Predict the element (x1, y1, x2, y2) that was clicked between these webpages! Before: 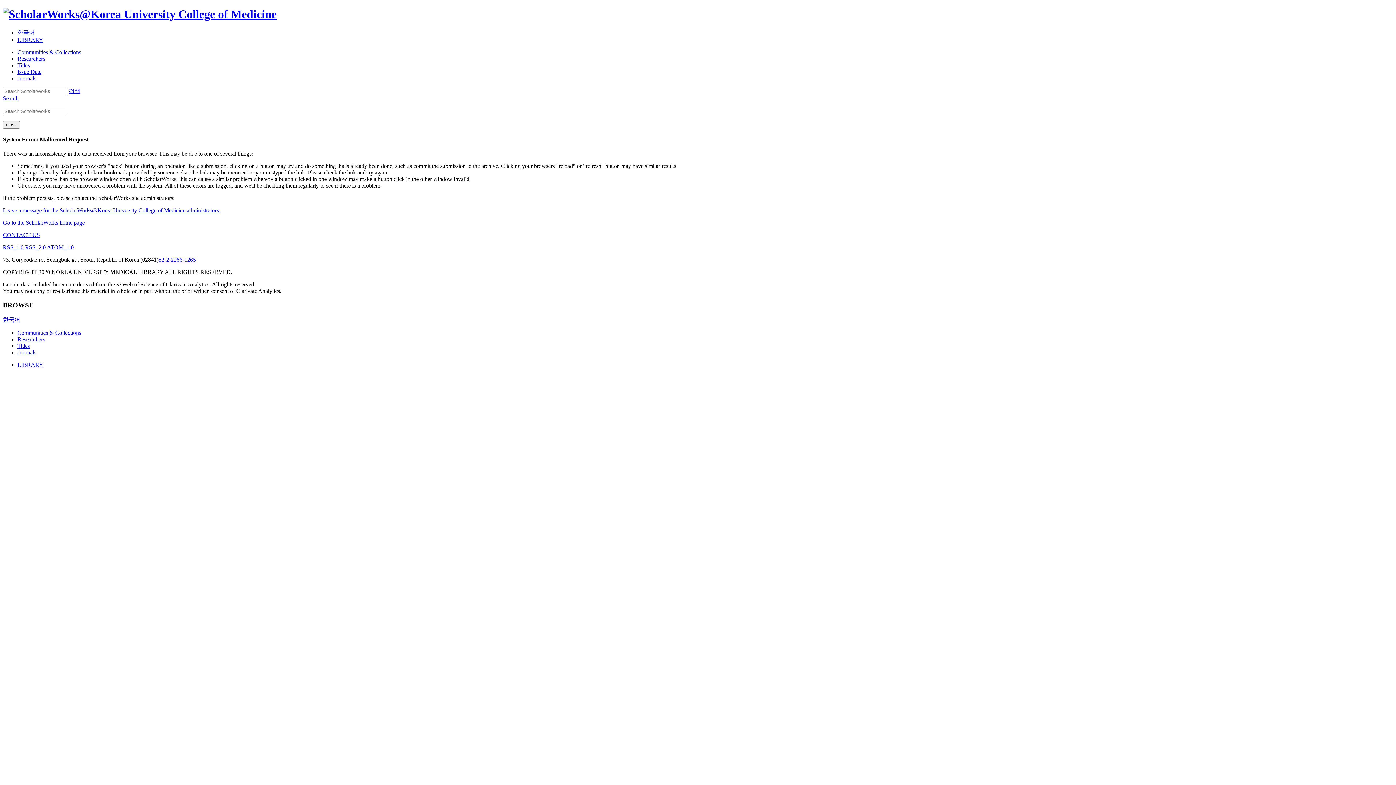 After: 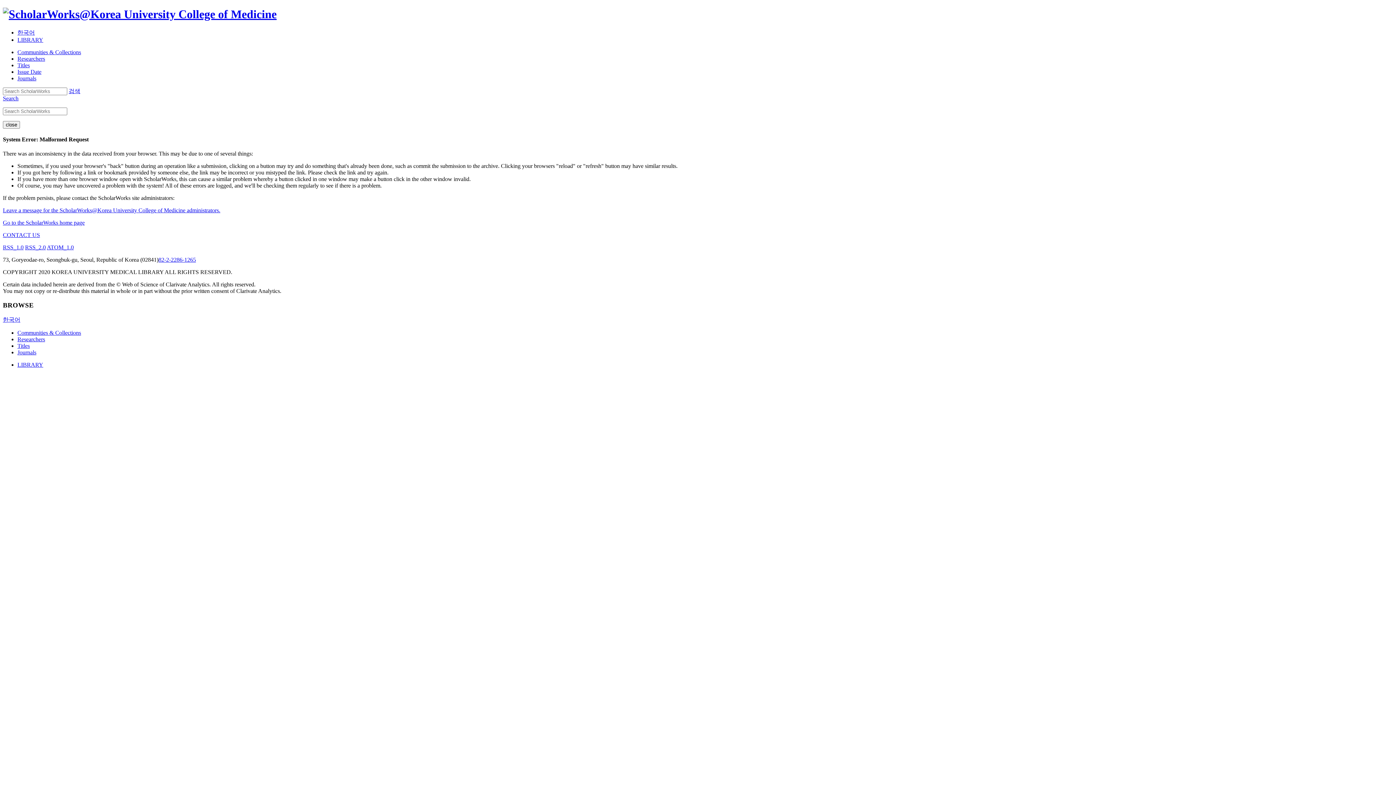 Action: label: RSS_1.0 bbox: (2, 244, 23, 250)